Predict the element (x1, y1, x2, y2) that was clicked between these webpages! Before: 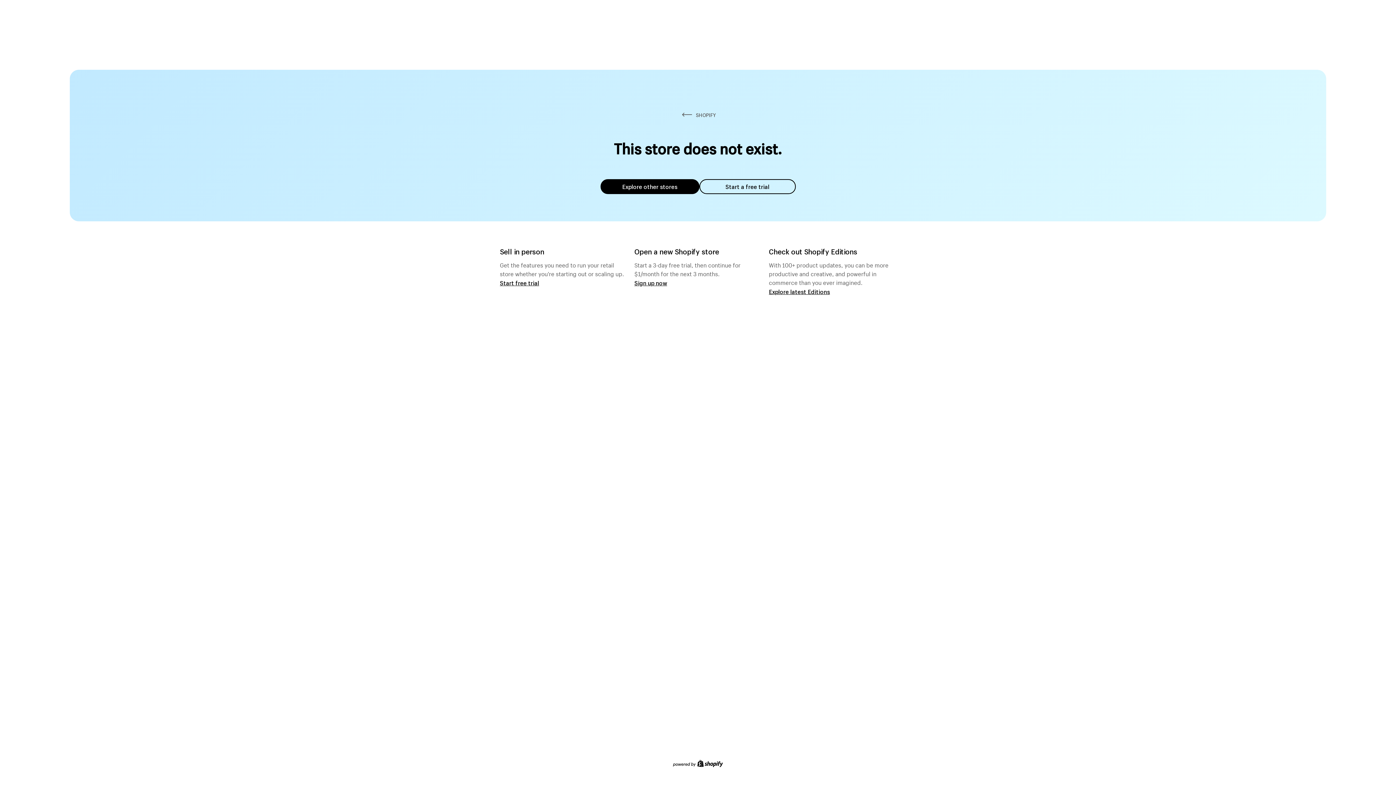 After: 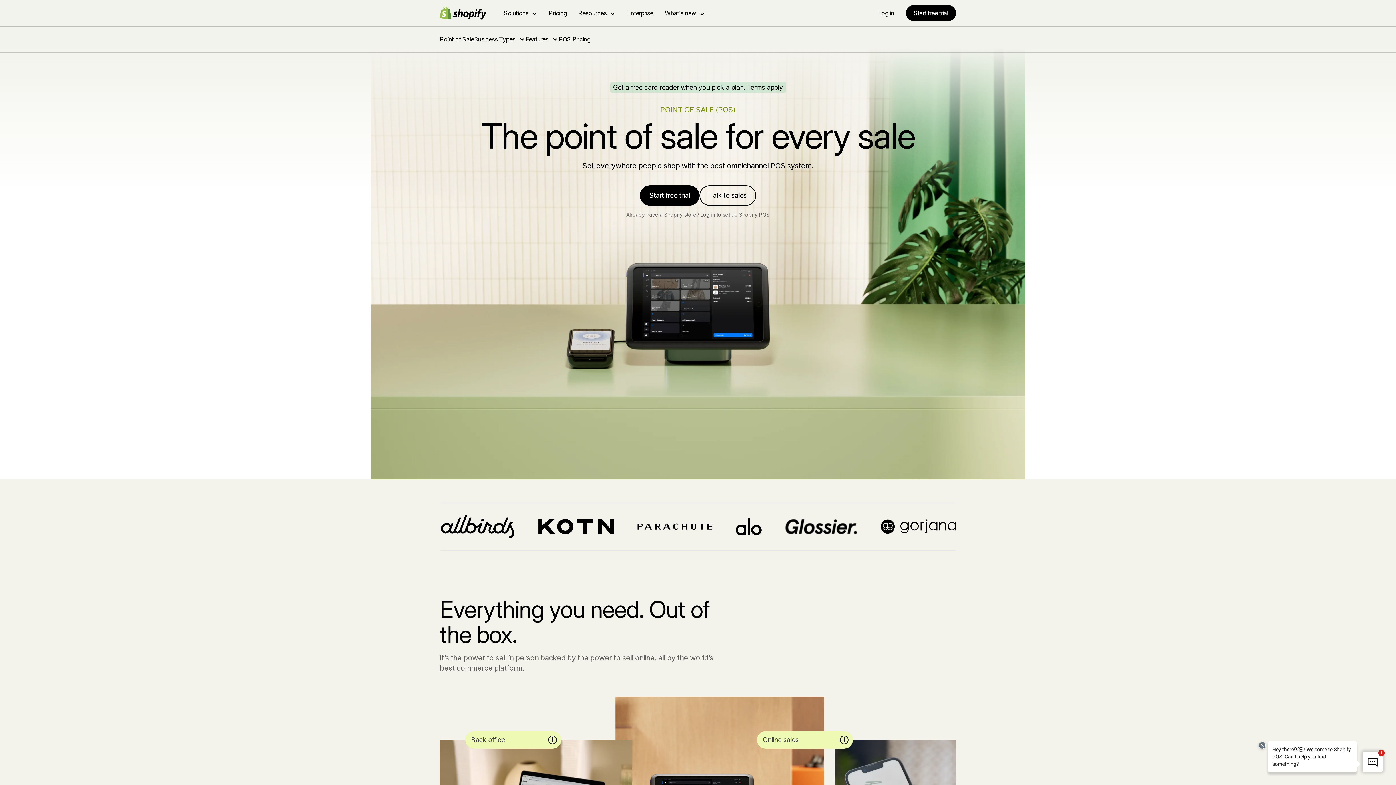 Action: label: Start free trial bbox: (500, 279, 539, 286)